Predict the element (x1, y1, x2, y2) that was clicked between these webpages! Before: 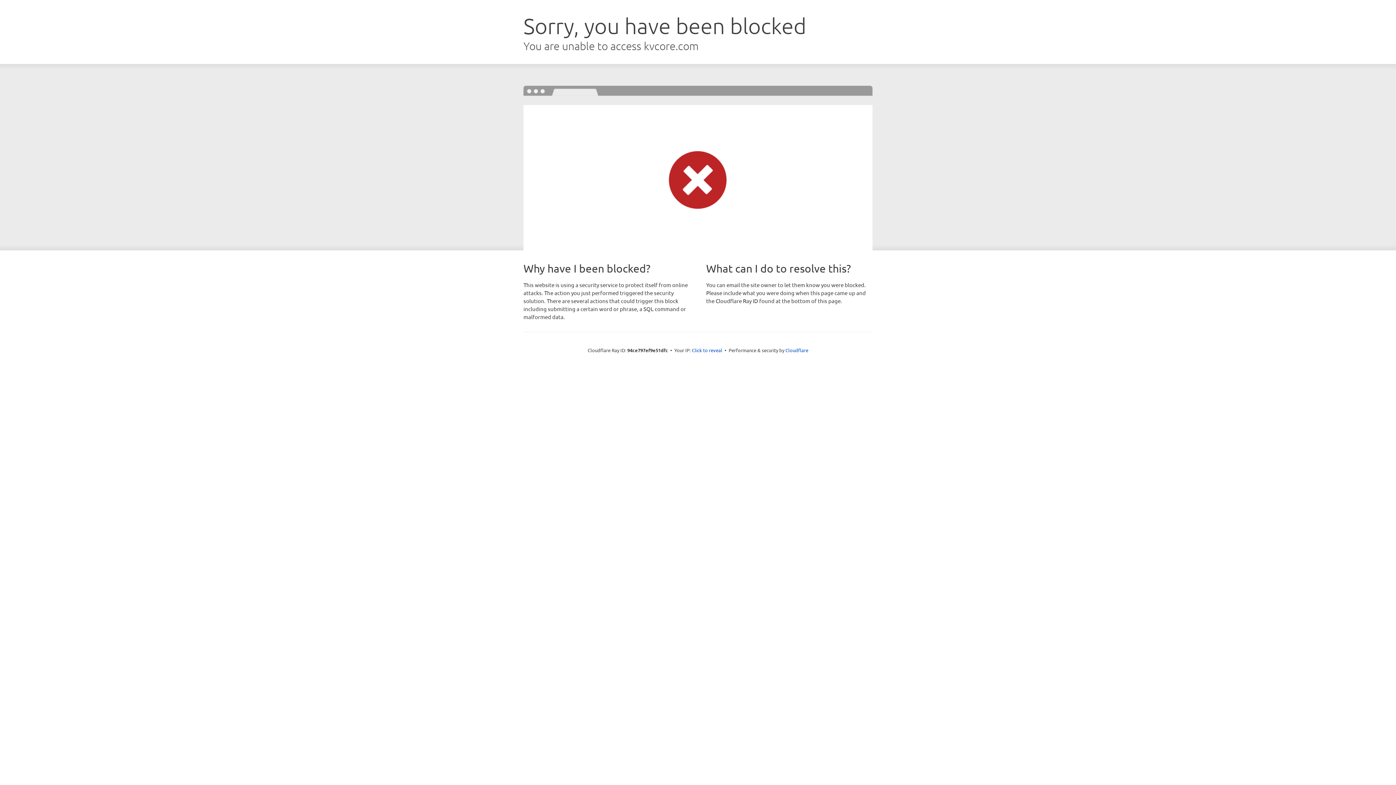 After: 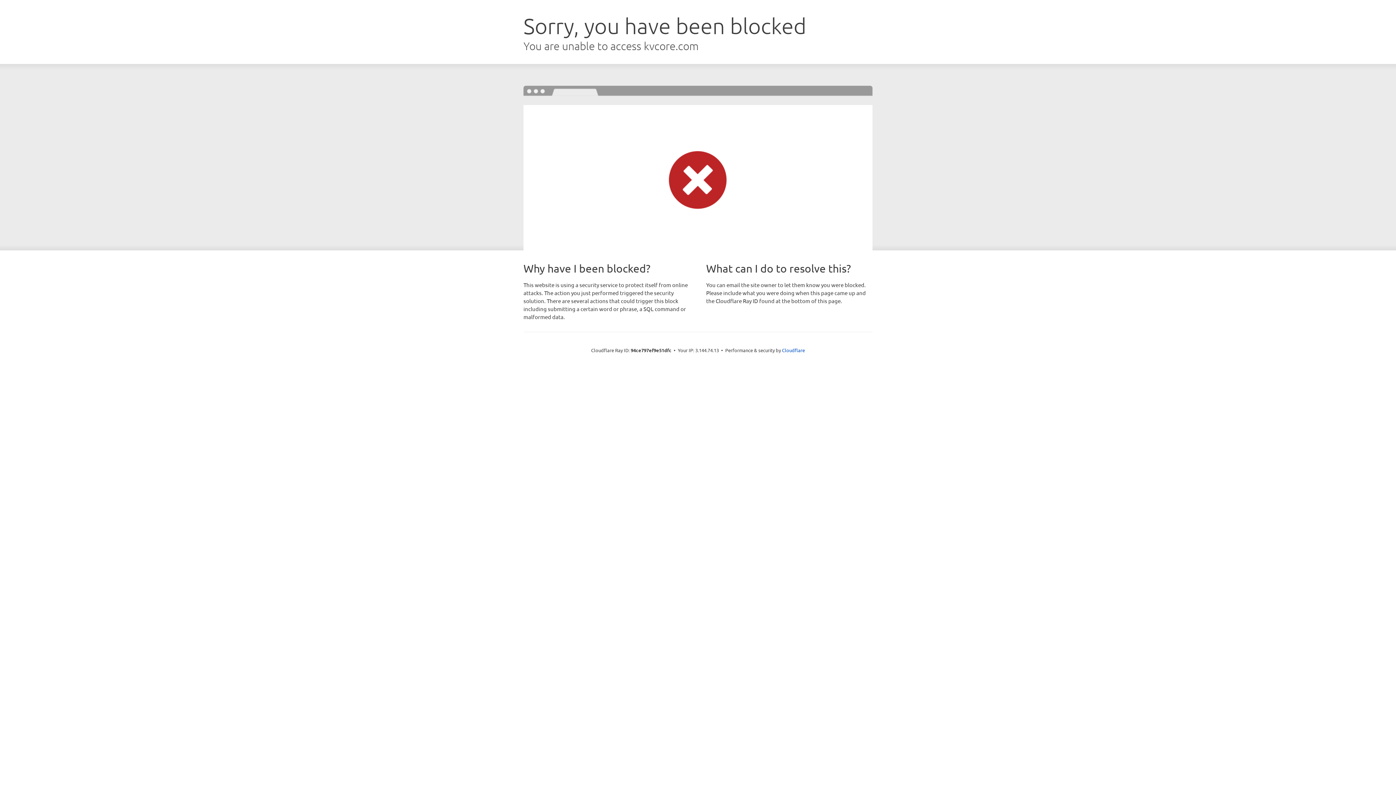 Action: label: Click to reveal bbox: (692, 346, 722, 353)